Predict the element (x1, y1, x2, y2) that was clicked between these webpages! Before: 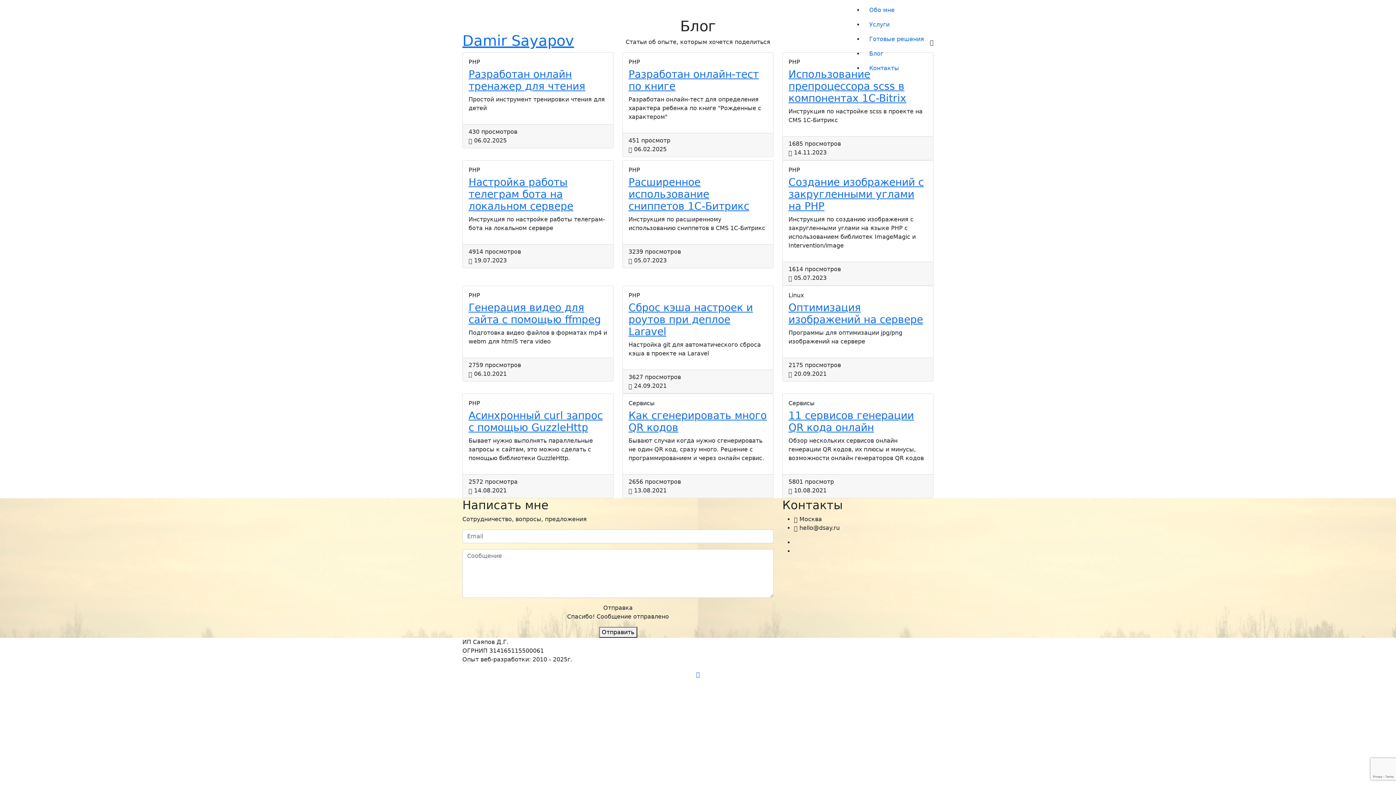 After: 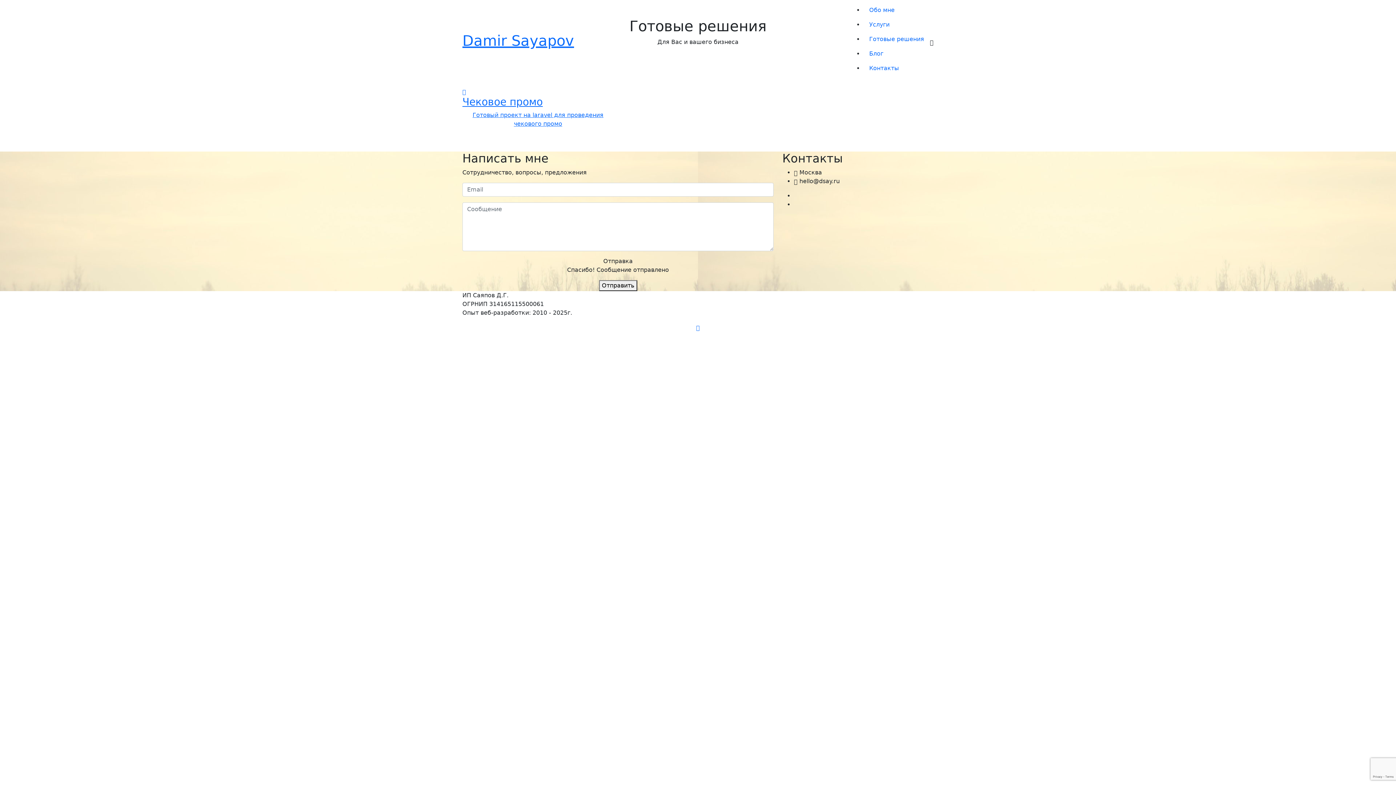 Action: bbox: (863, 32, 930, 46) label: Готовые решения